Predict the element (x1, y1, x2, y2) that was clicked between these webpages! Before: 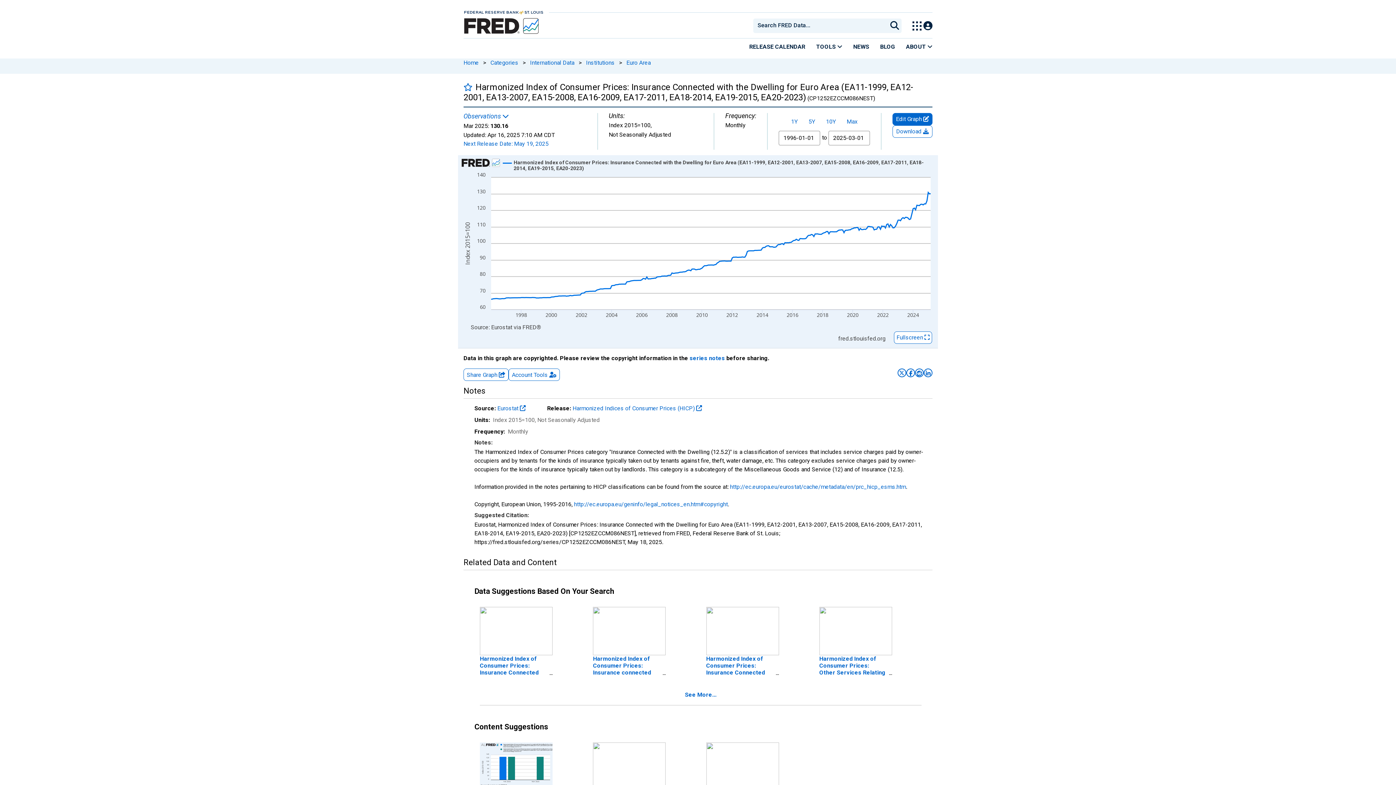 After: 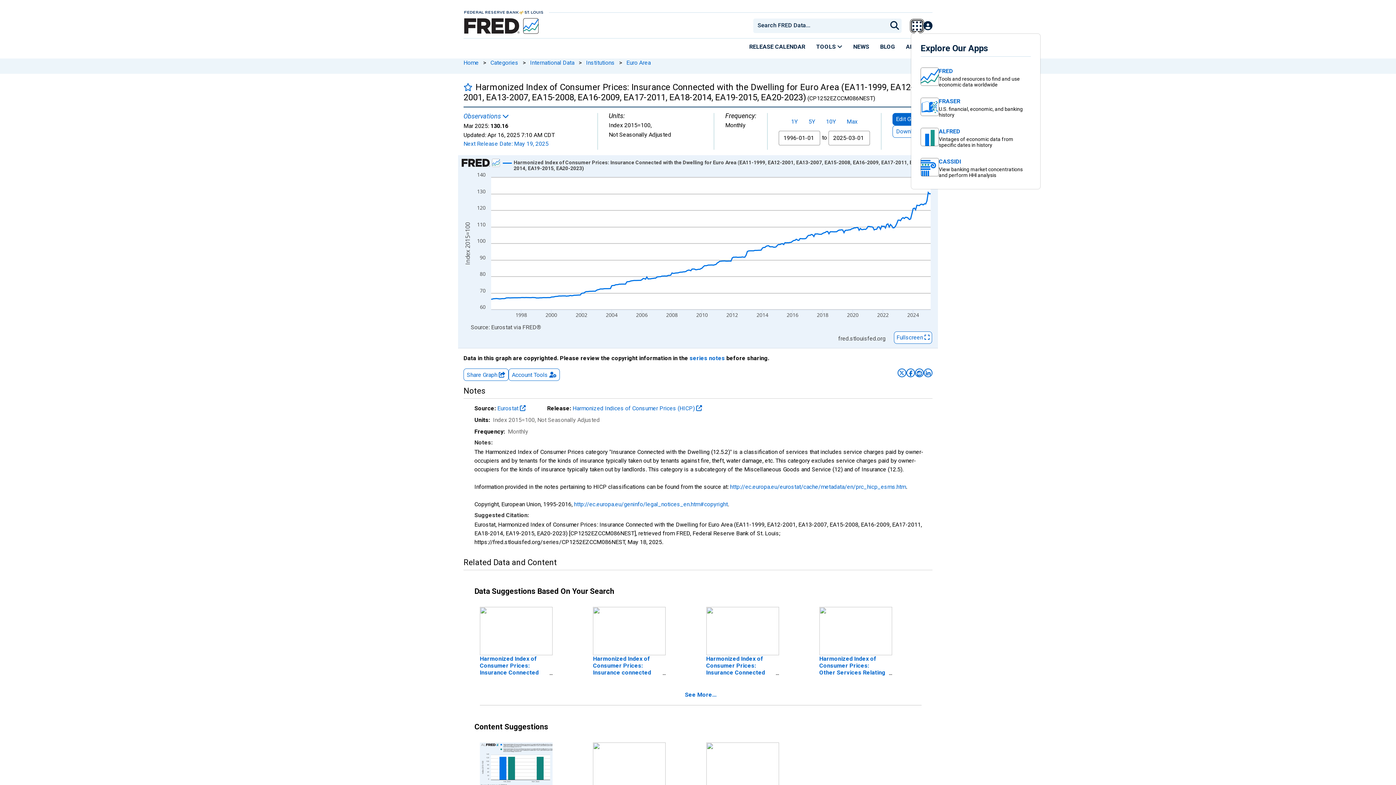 Action: bbox: (912, 21, 921, 30) label: Toggle Explore Our Apps Menu